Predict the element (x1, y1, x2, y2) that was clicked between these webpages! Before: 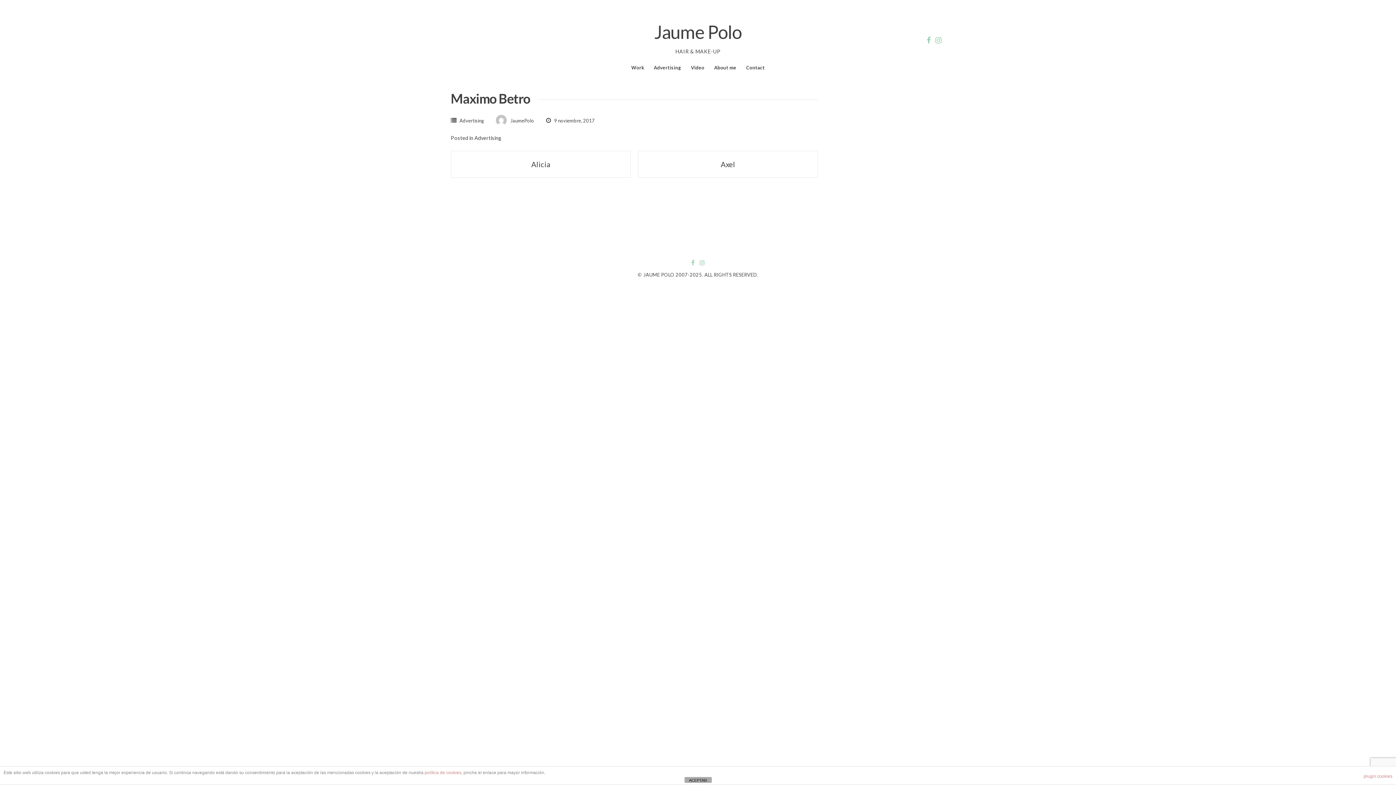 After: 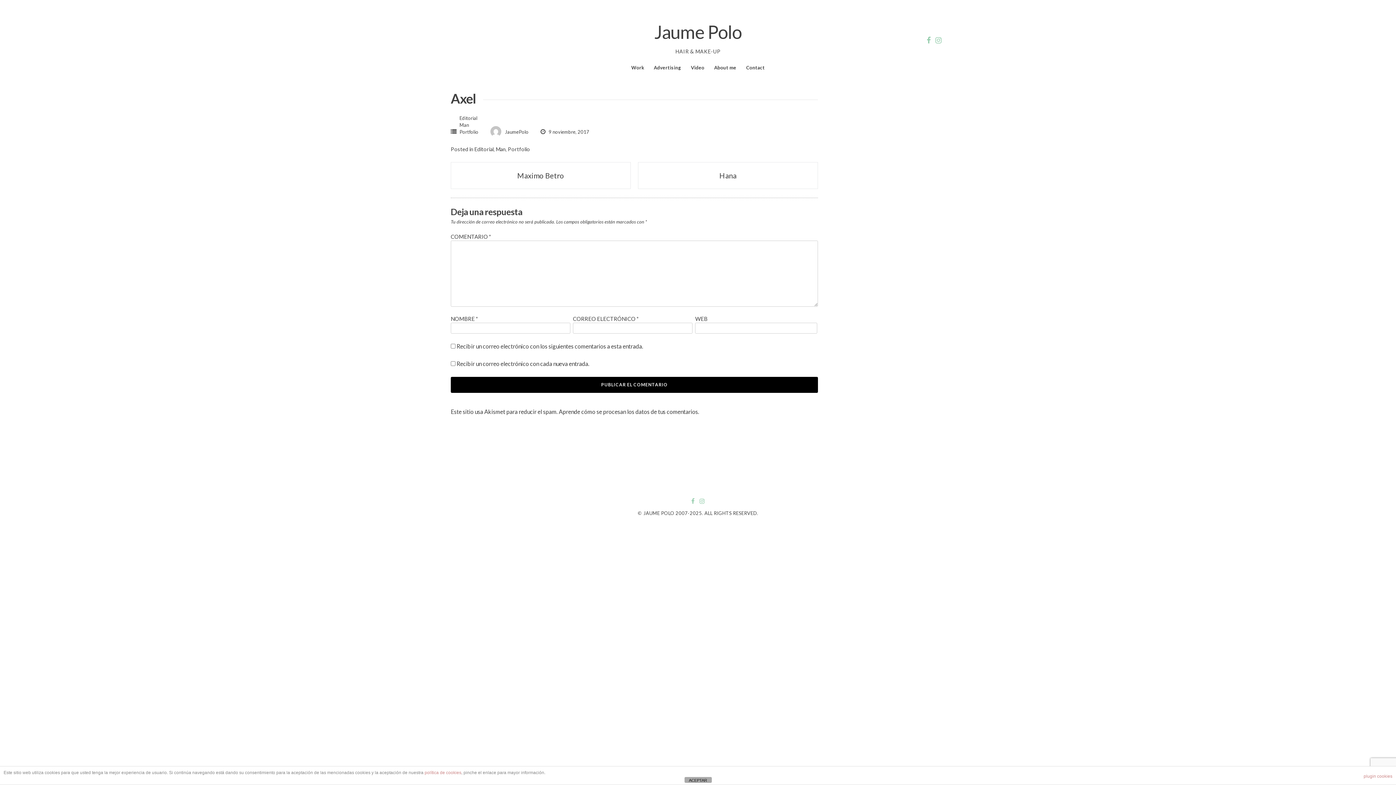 Action: label: Axel bbox: (720, 160, 735, 168)